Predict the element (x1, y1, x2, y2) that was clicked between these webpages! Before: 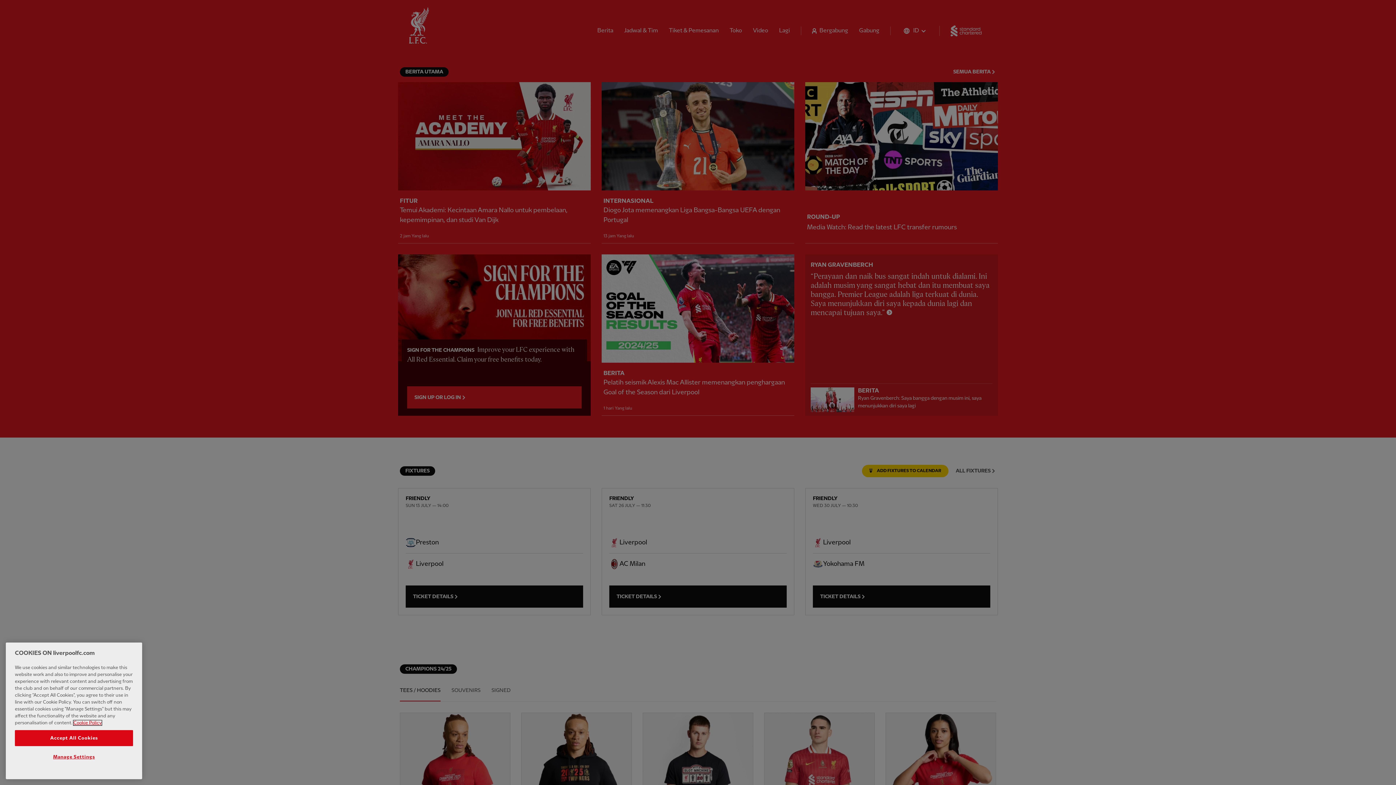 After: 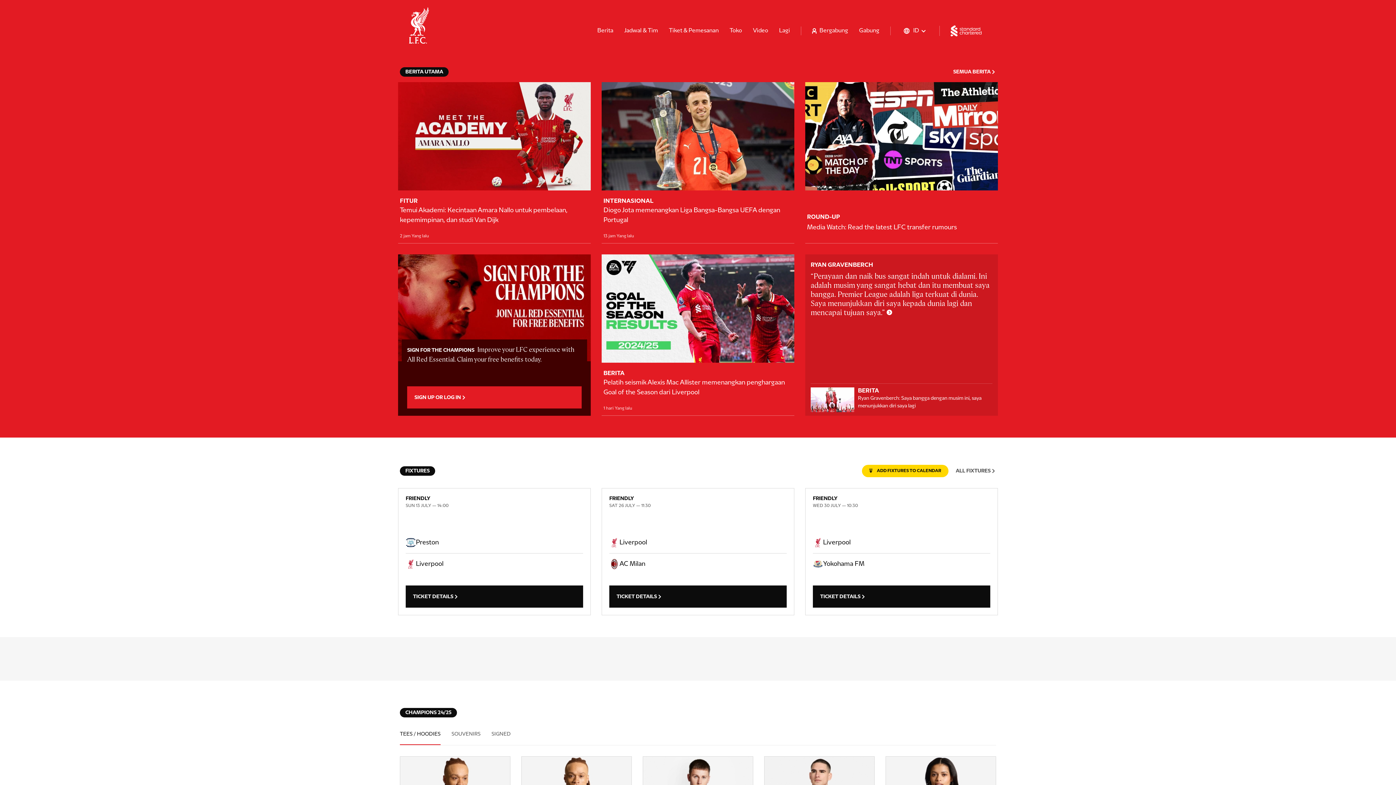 Action: label: Accept All Cookies bbox: (14, 730, 133, 746)